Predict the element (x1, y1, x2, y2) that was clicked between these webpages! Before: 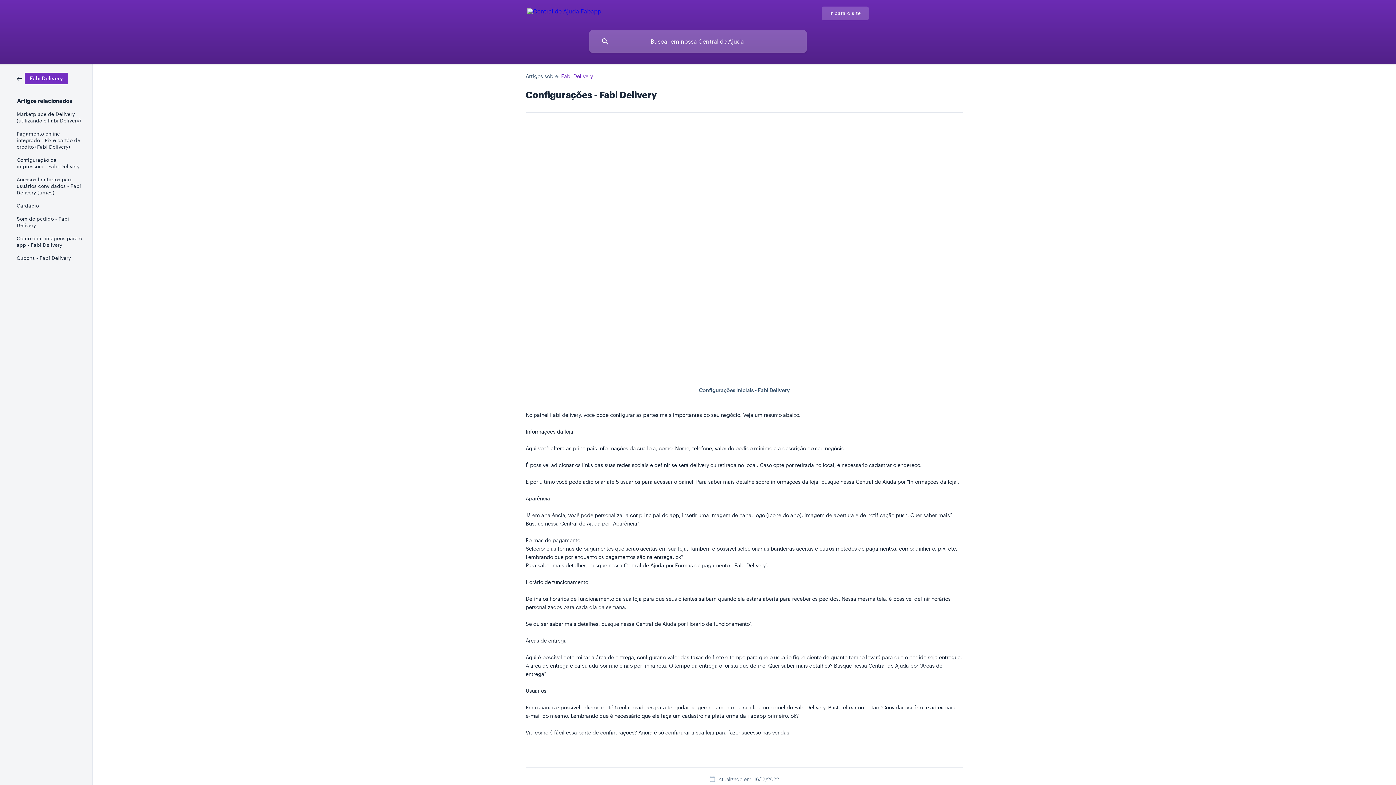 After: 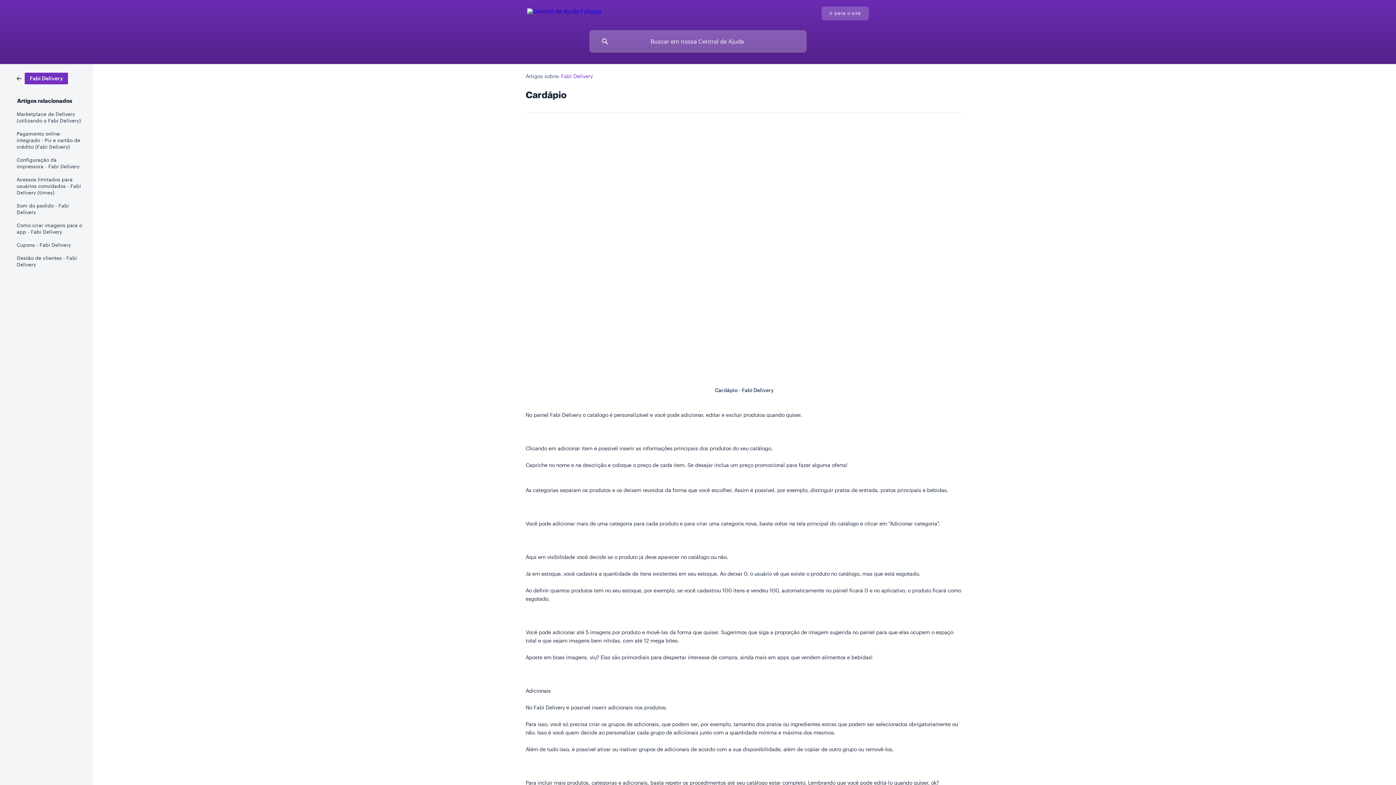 Action: bbox: (16, 199, 82, 212) label: Cardápio